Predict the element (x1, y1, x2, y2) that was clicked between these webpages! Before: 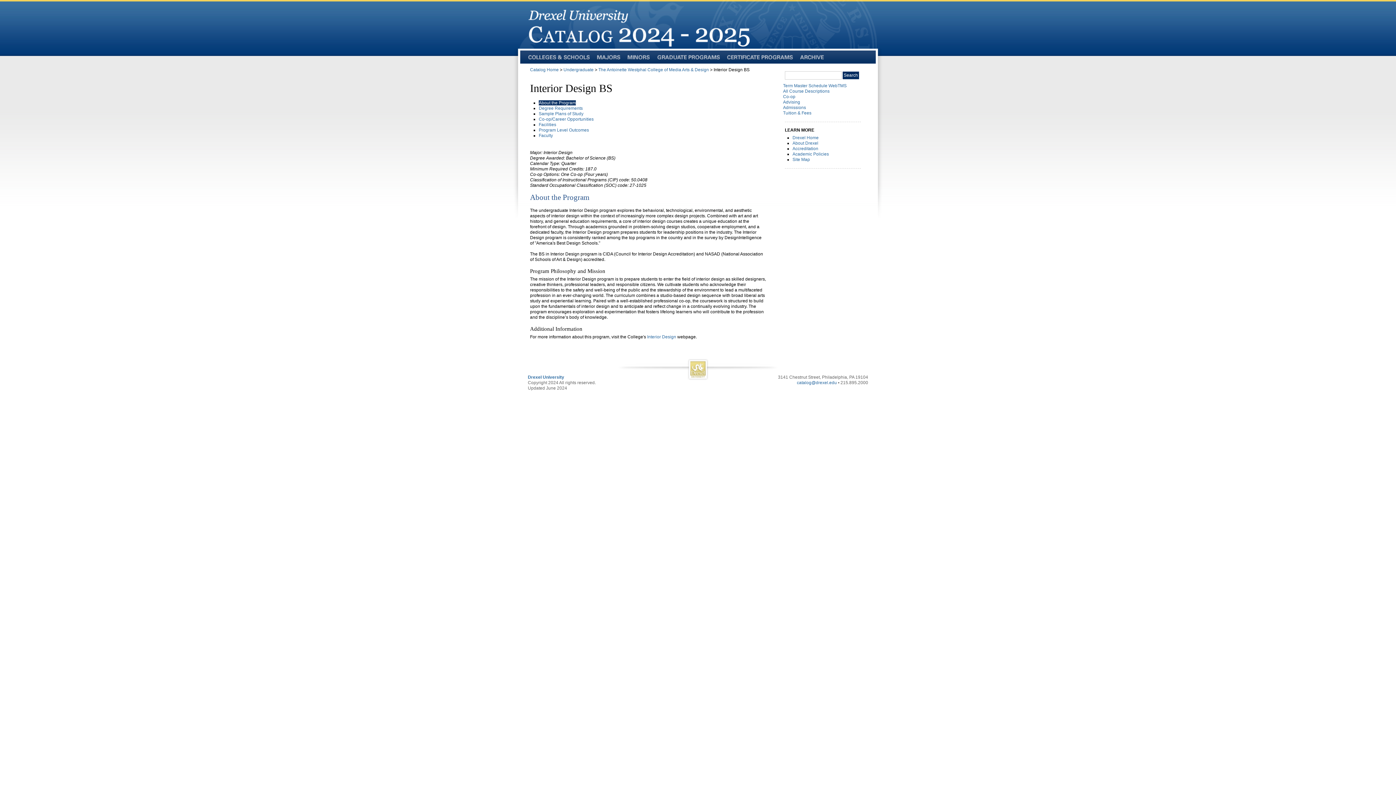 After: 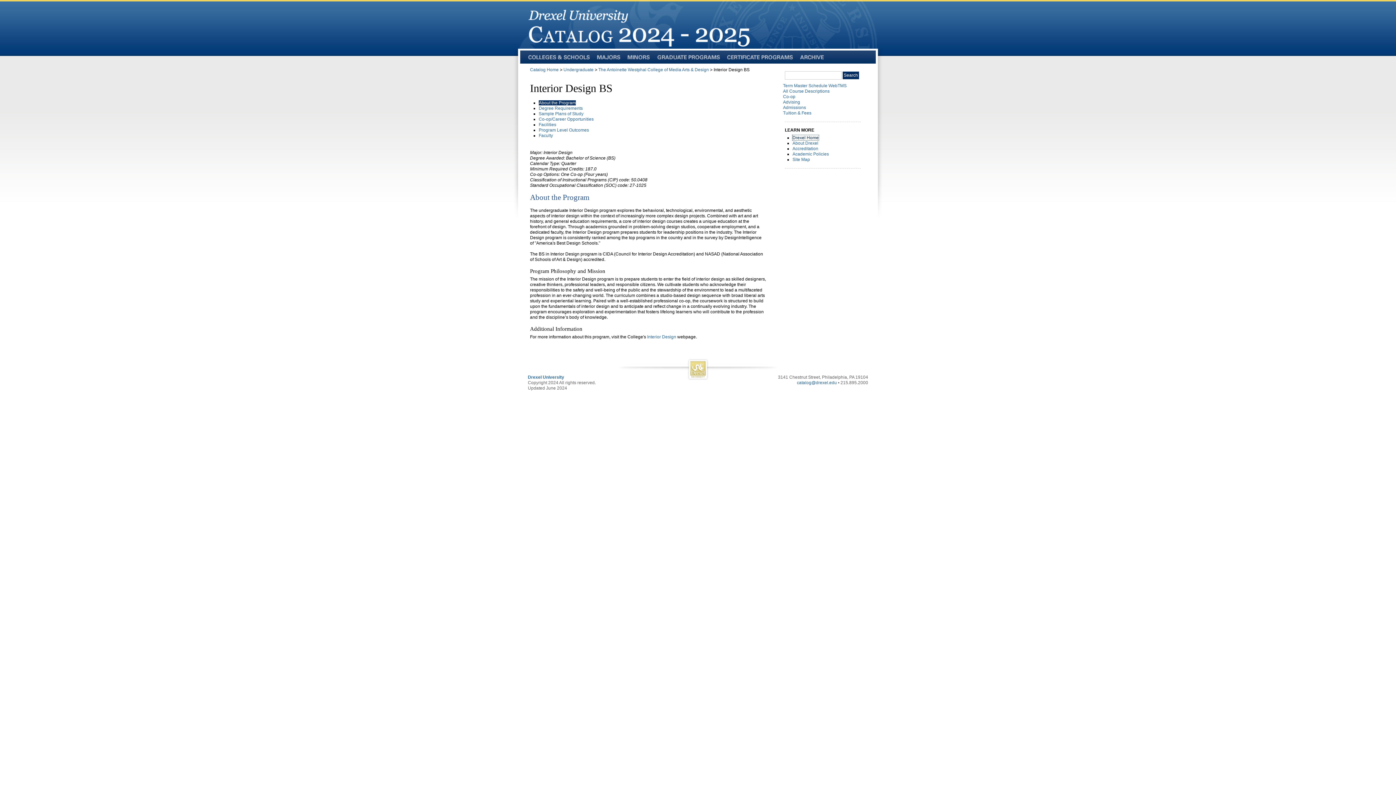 Action: bbox: (792, 135, 818, 140) label: Drexel Home